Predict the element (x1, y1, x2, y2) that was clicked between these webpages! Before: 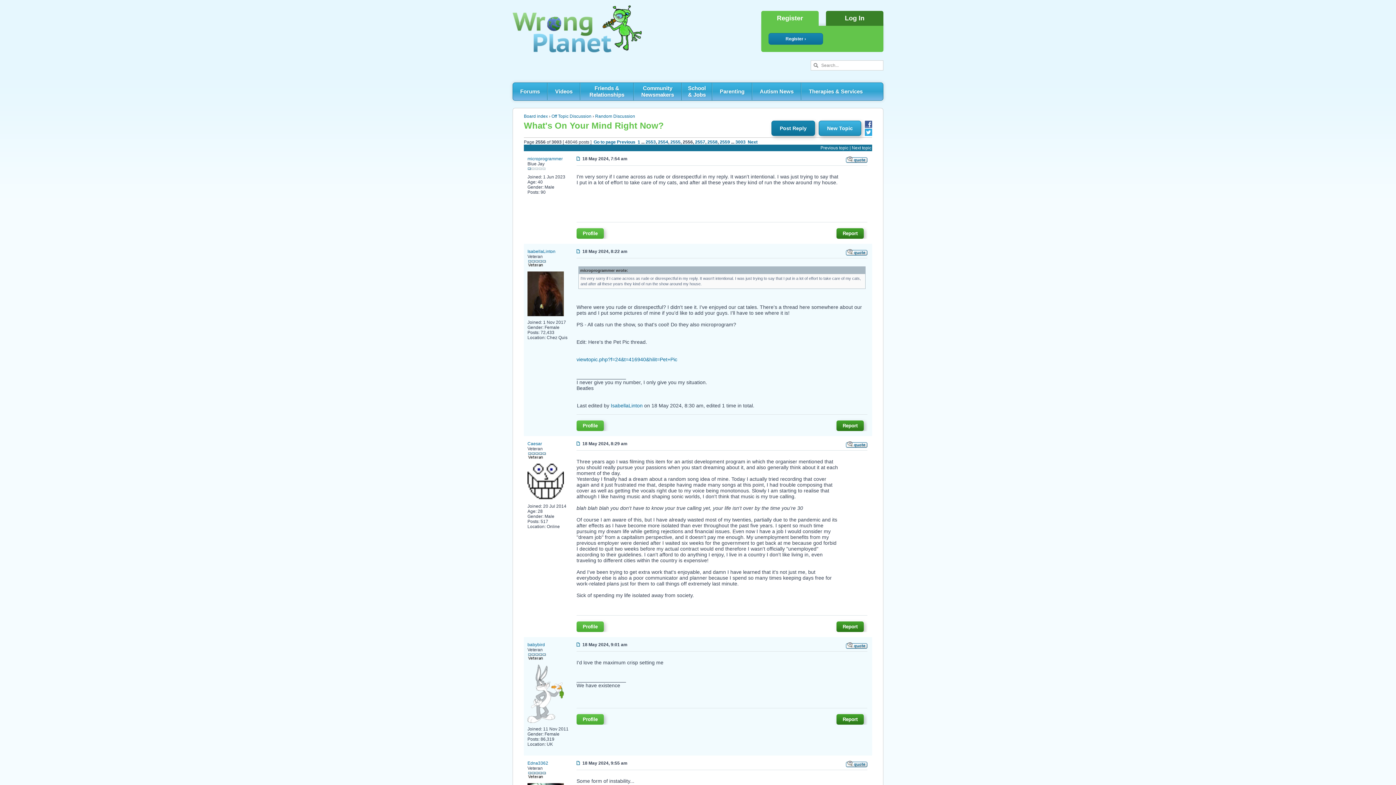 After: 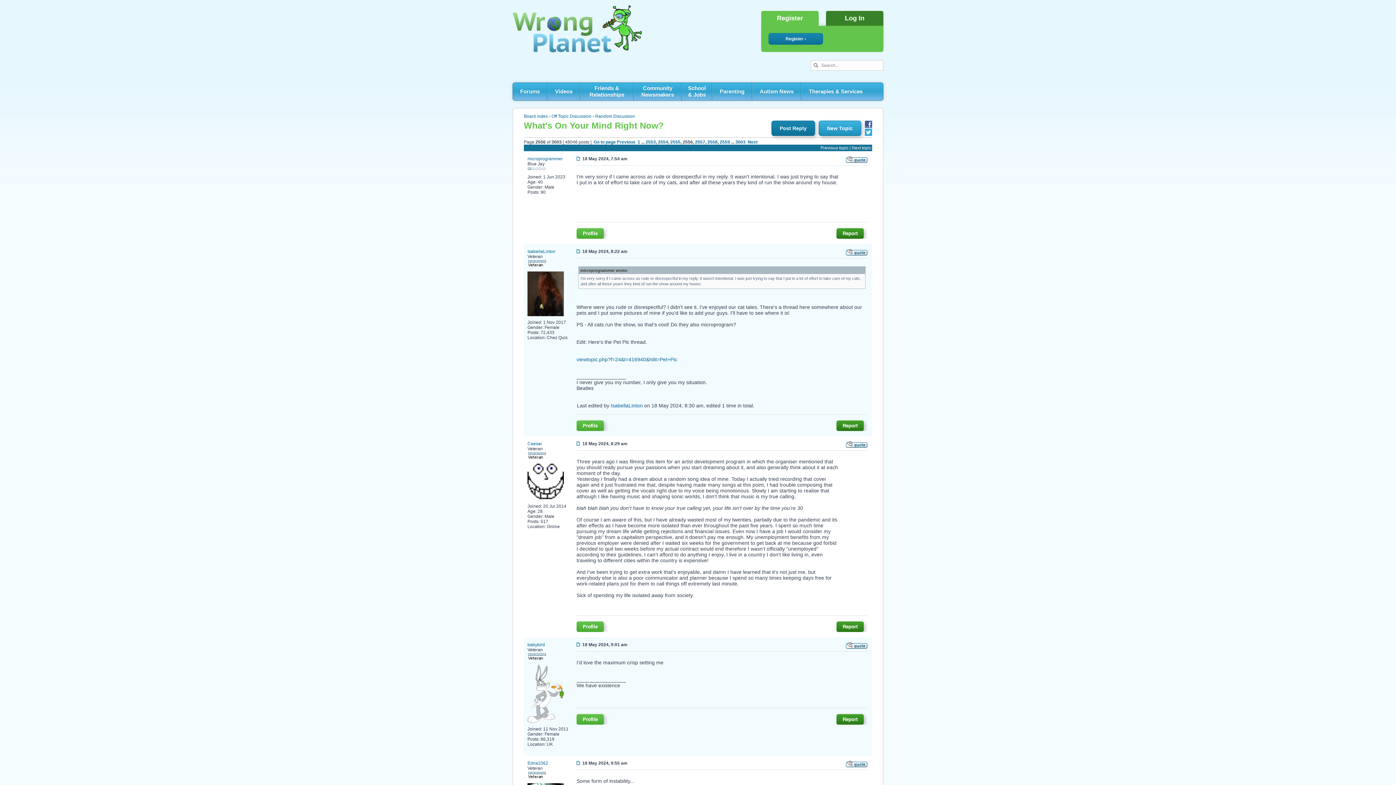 Action: bbox: (836, 420, 864, 431) label: Report